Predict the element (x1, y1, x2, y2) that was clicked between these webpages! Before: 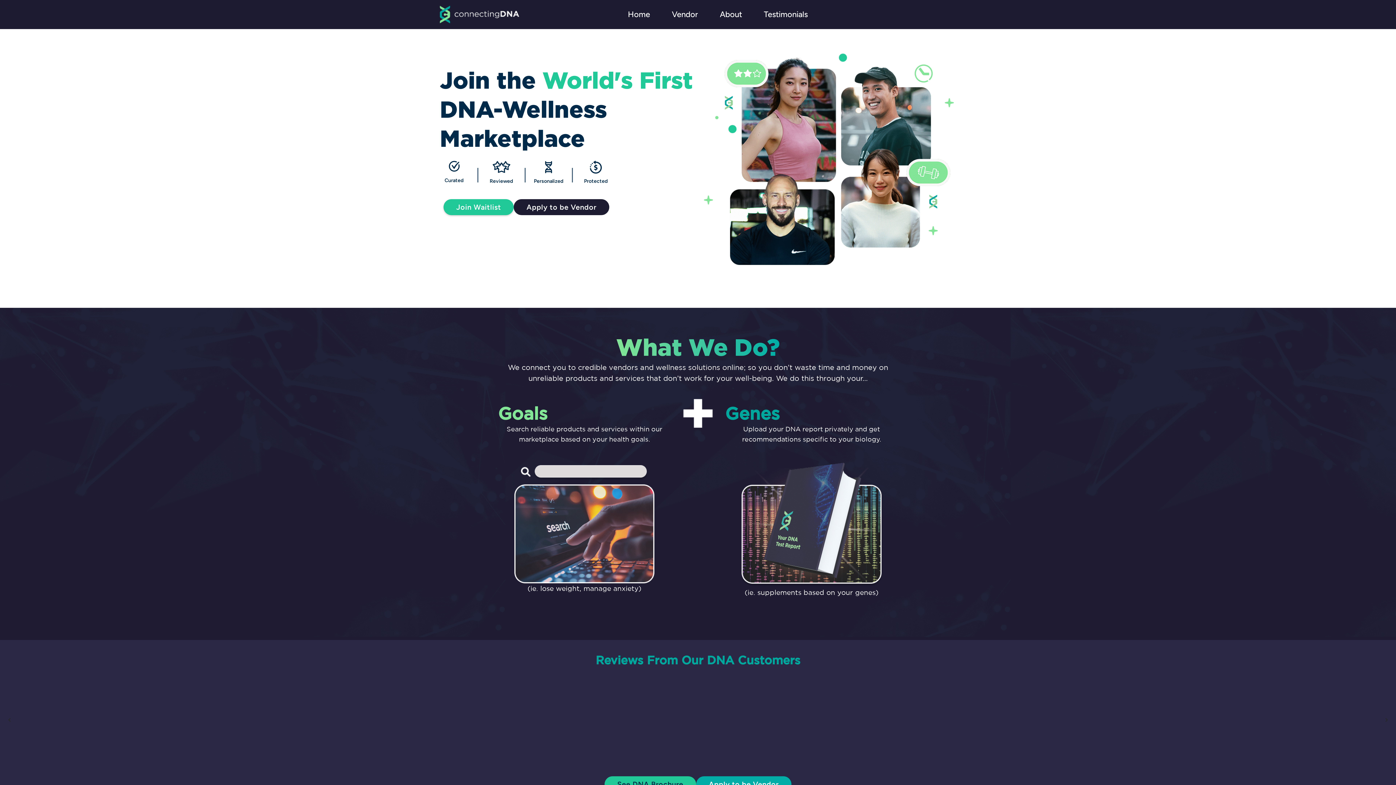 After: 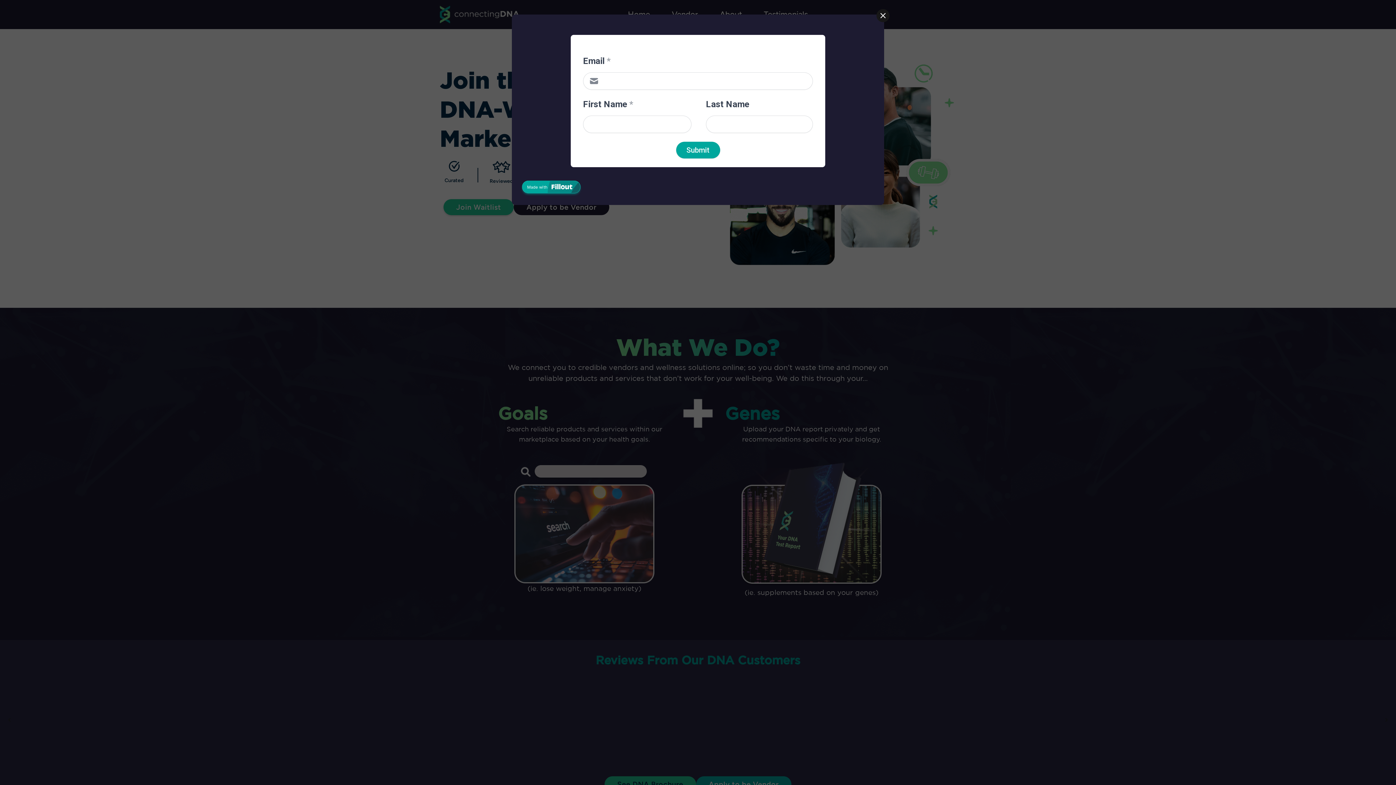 Action: bbox: (443, 199, 513, 215) label: Join Waitlist